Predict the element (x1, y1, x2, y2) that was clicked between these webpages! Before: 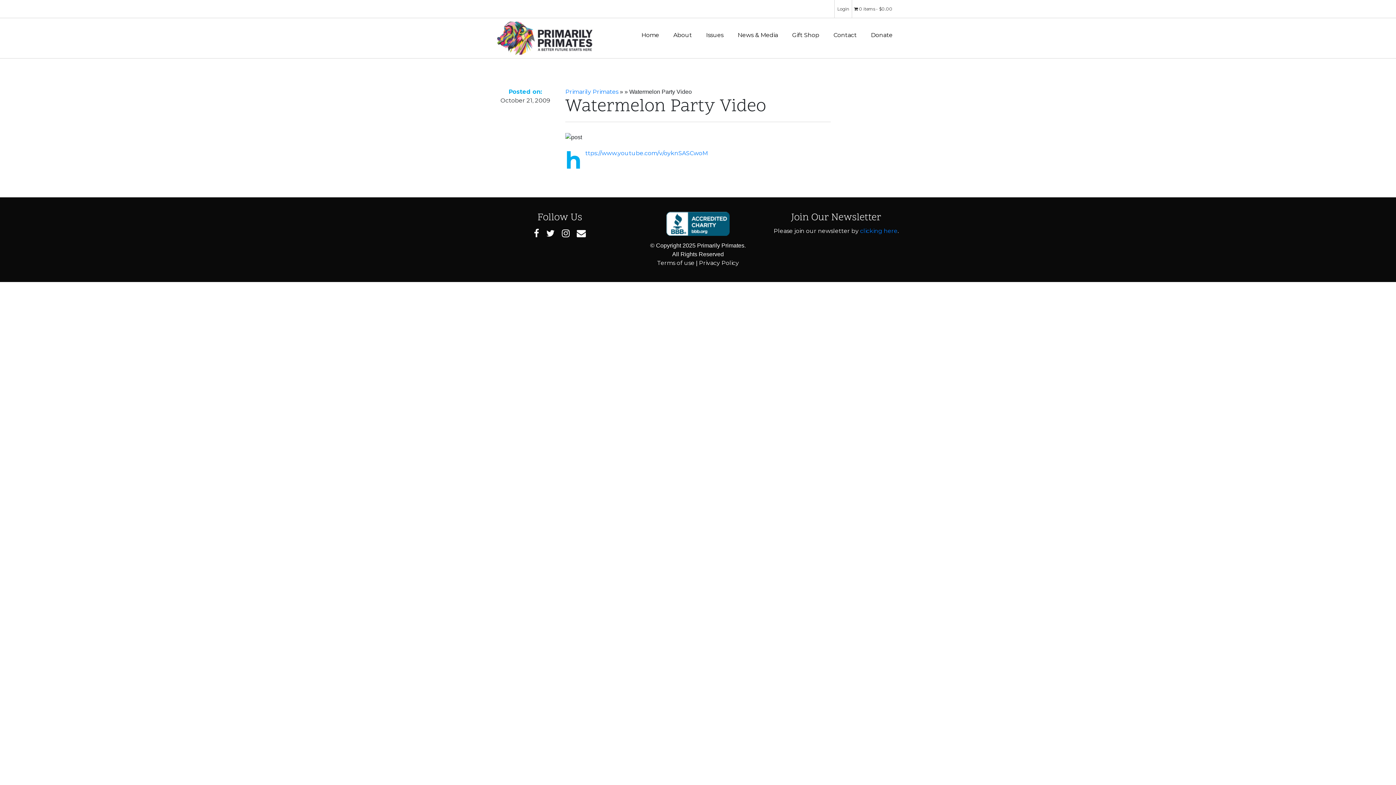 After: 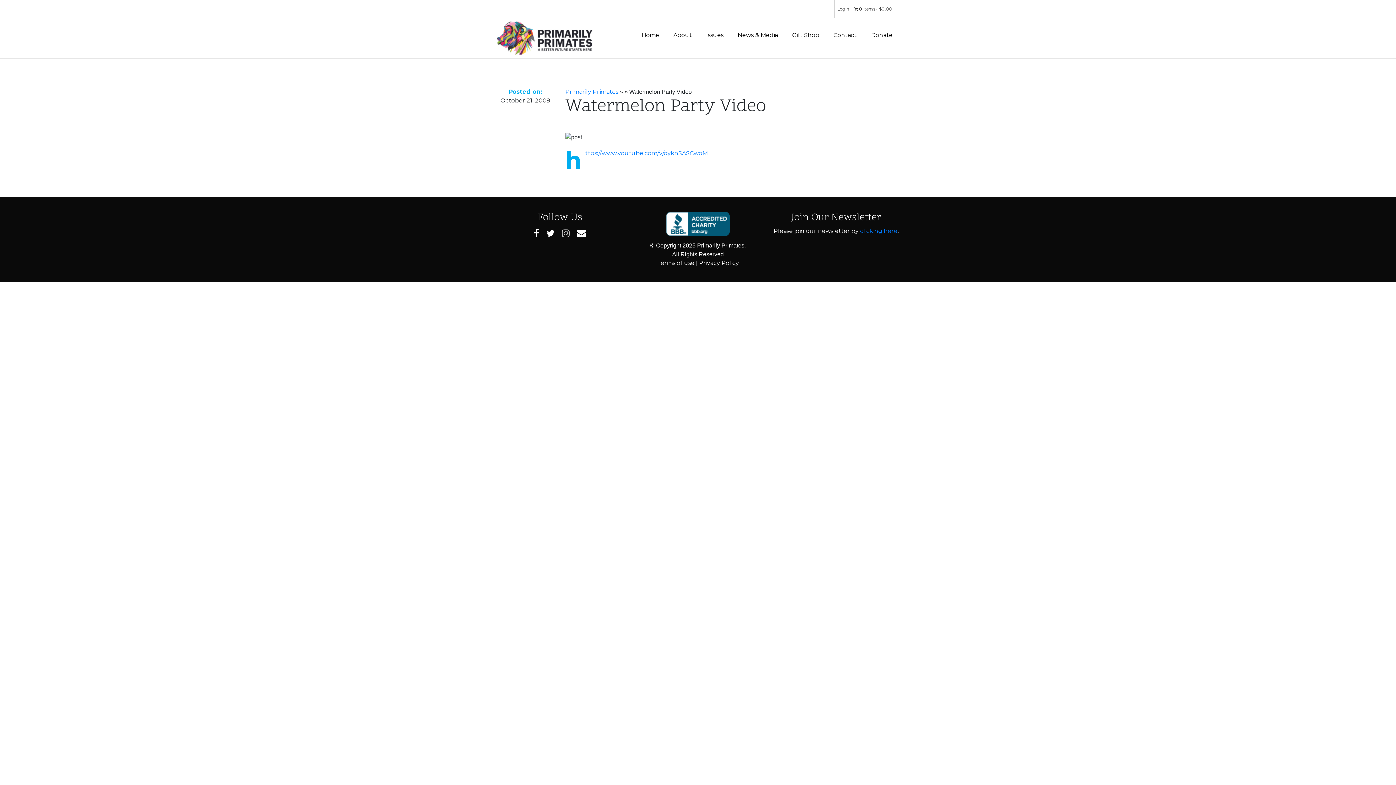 Action: bbox: (562, 231, 569, 238)